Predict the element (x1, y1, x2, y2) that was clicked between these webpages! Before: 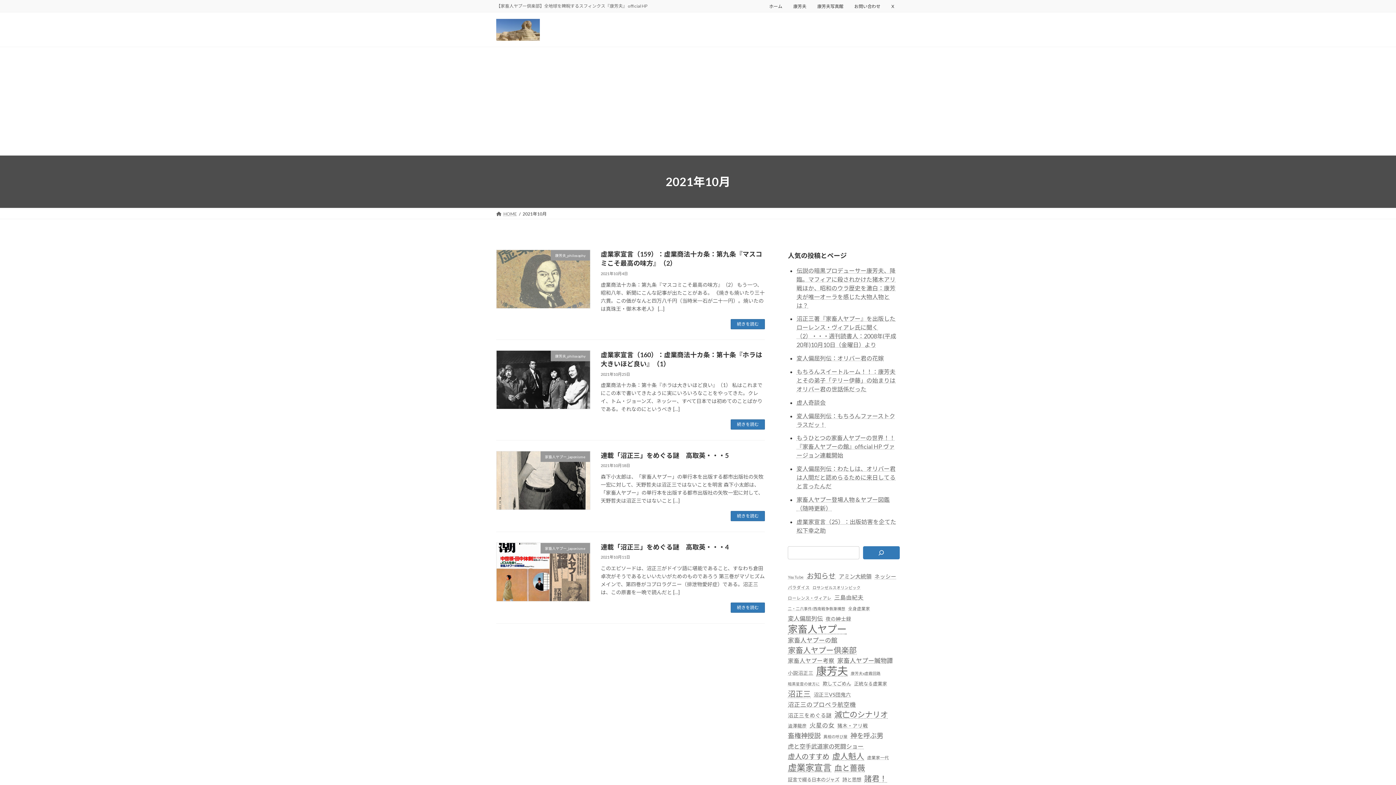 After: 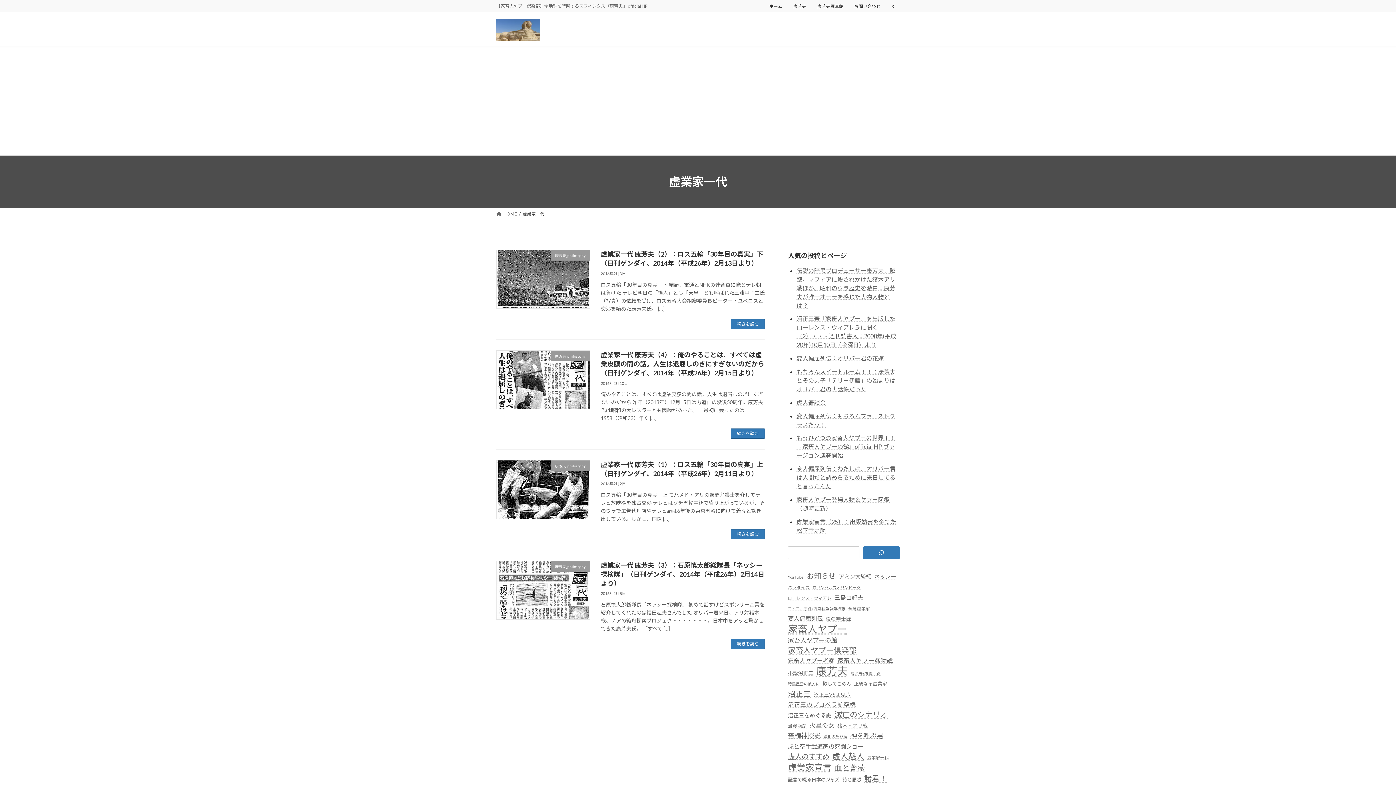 Action: bbox: (867, 753, 889, 762) label: 虚業家一代 (4個の項目)